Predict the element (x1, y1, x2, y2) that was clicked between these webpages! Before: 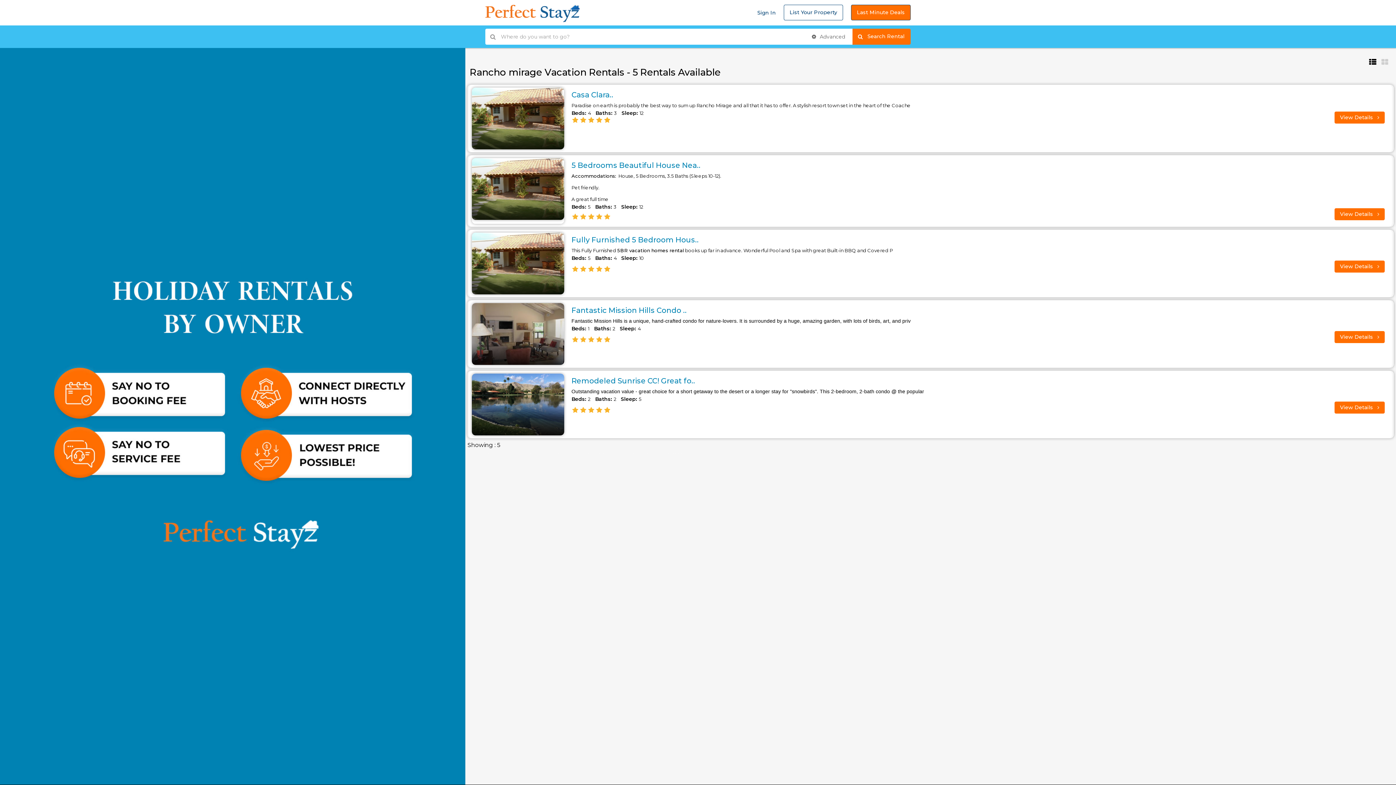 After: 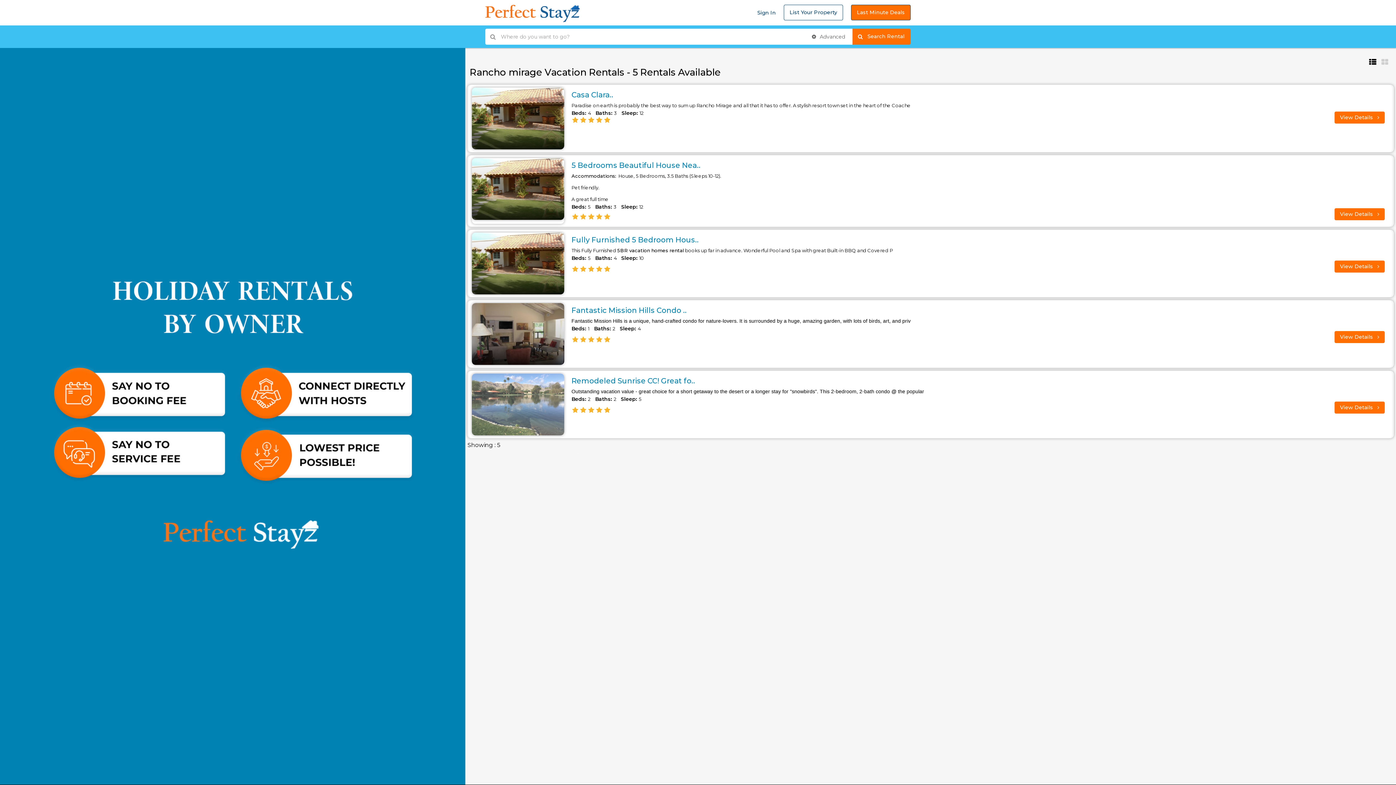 Action: bbox: (471, 373, 564, 435)